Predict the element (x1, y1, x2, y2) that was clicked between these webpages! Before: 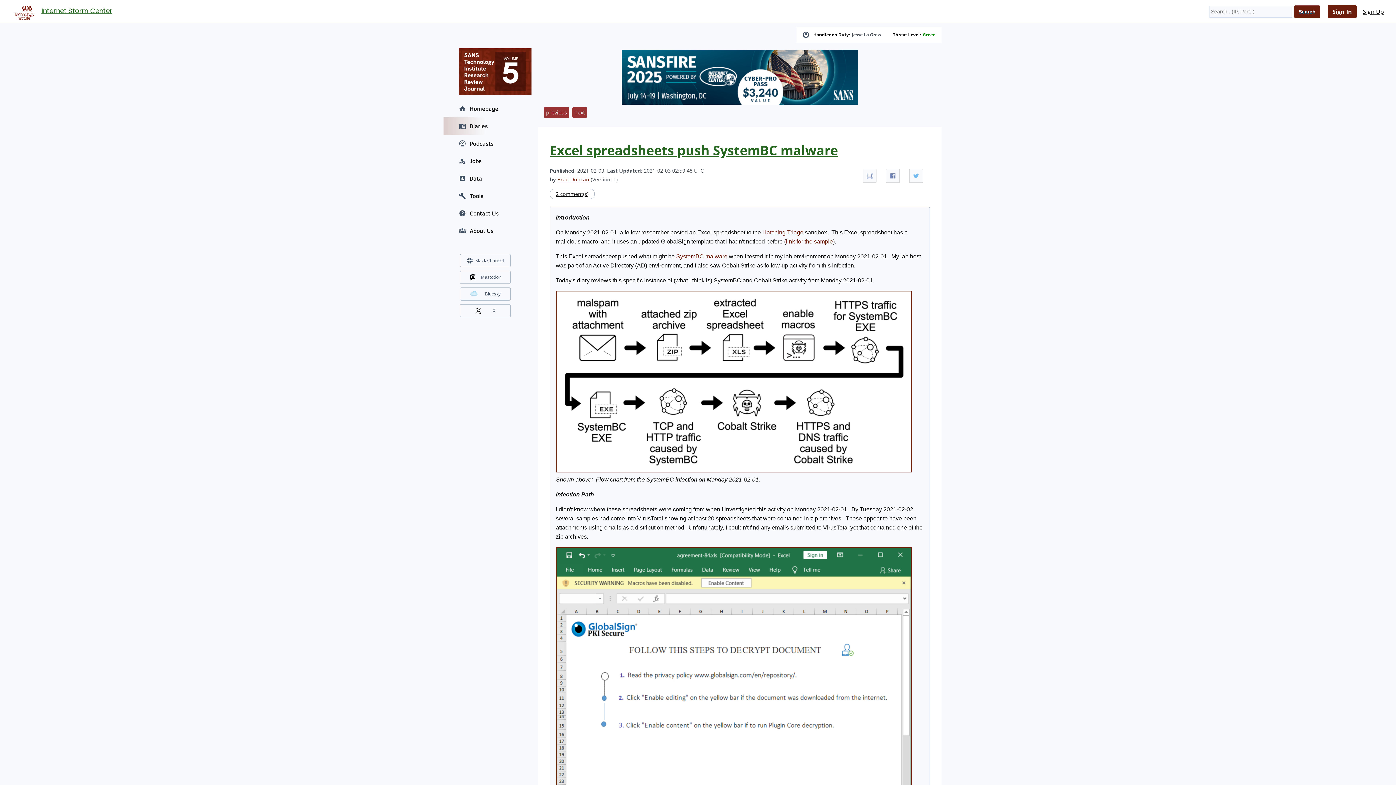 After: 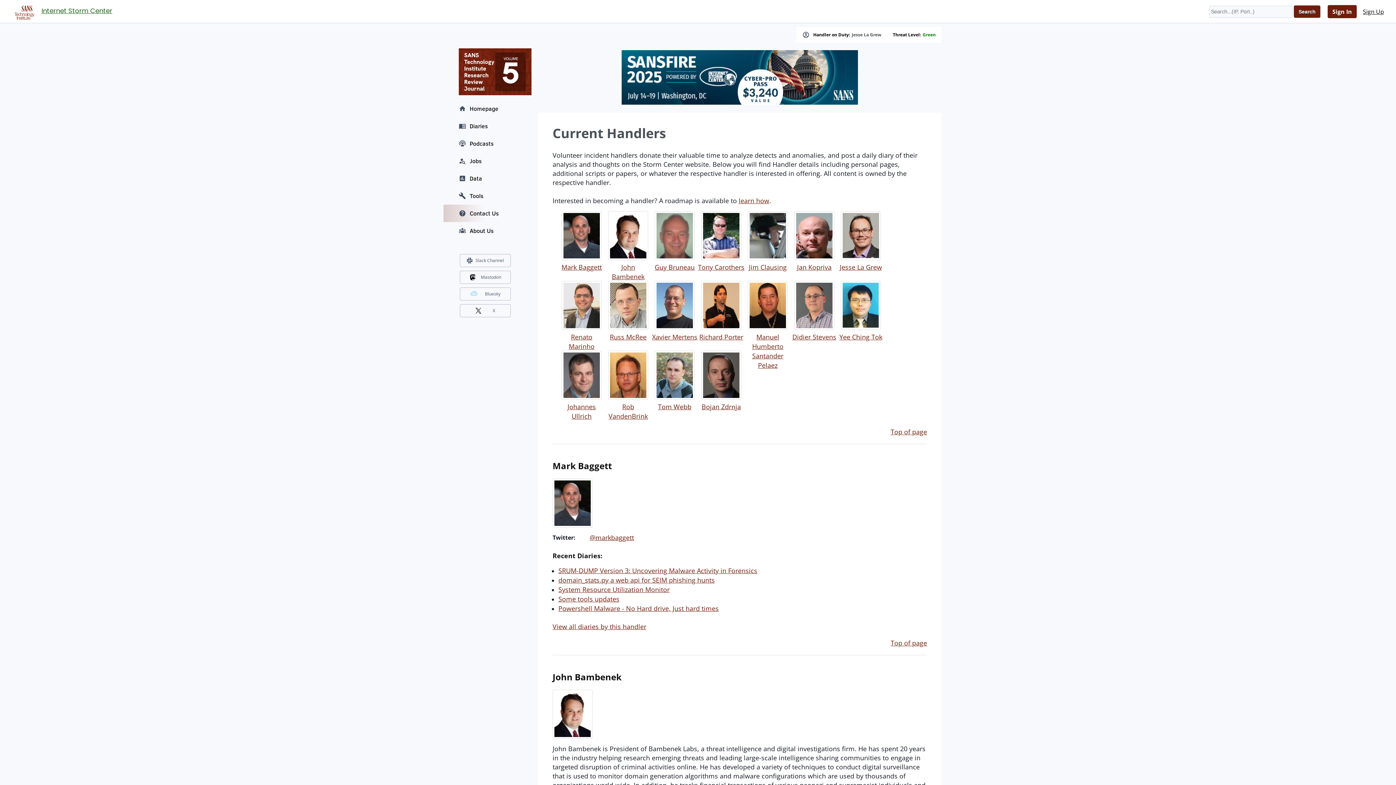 Action: label: Jesse La Grew bbox: (852, 32, 881, 37)